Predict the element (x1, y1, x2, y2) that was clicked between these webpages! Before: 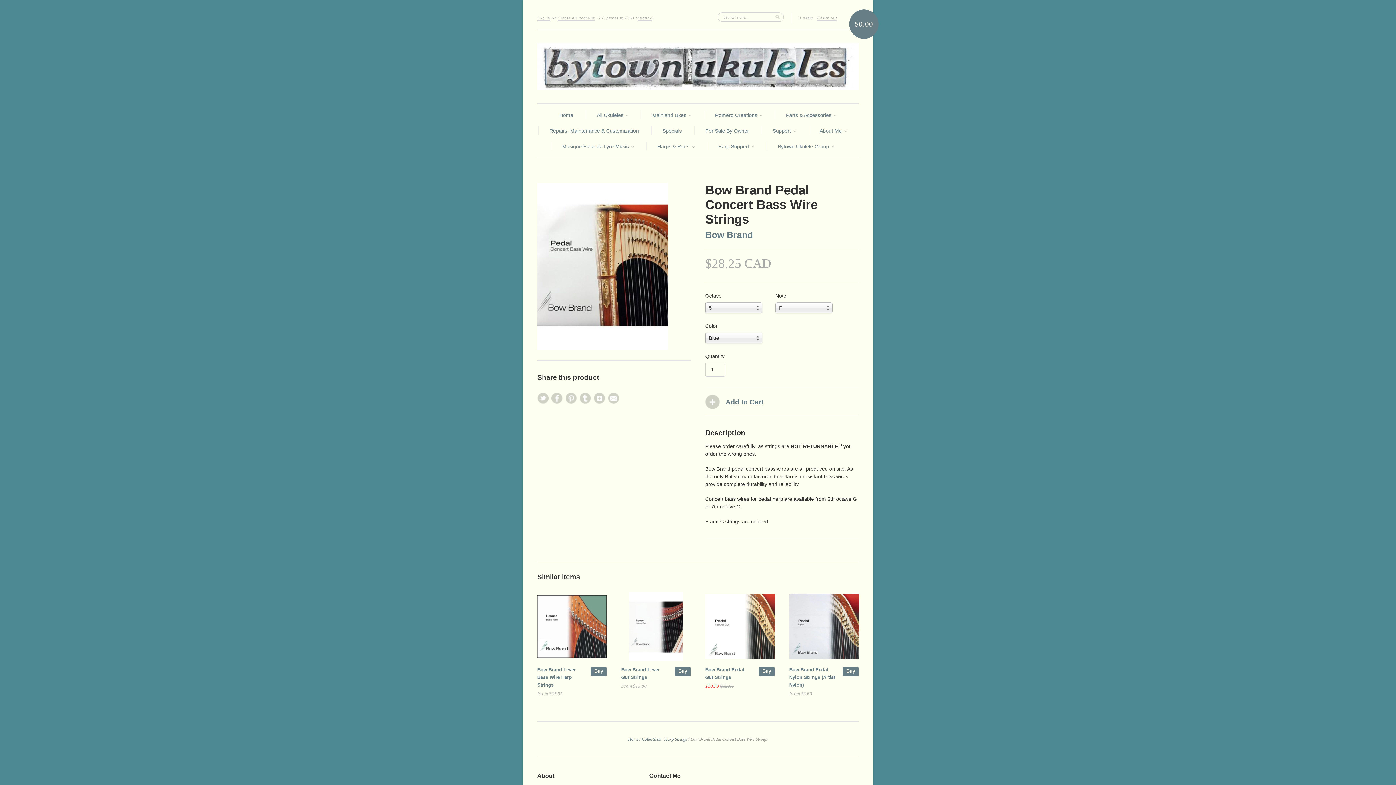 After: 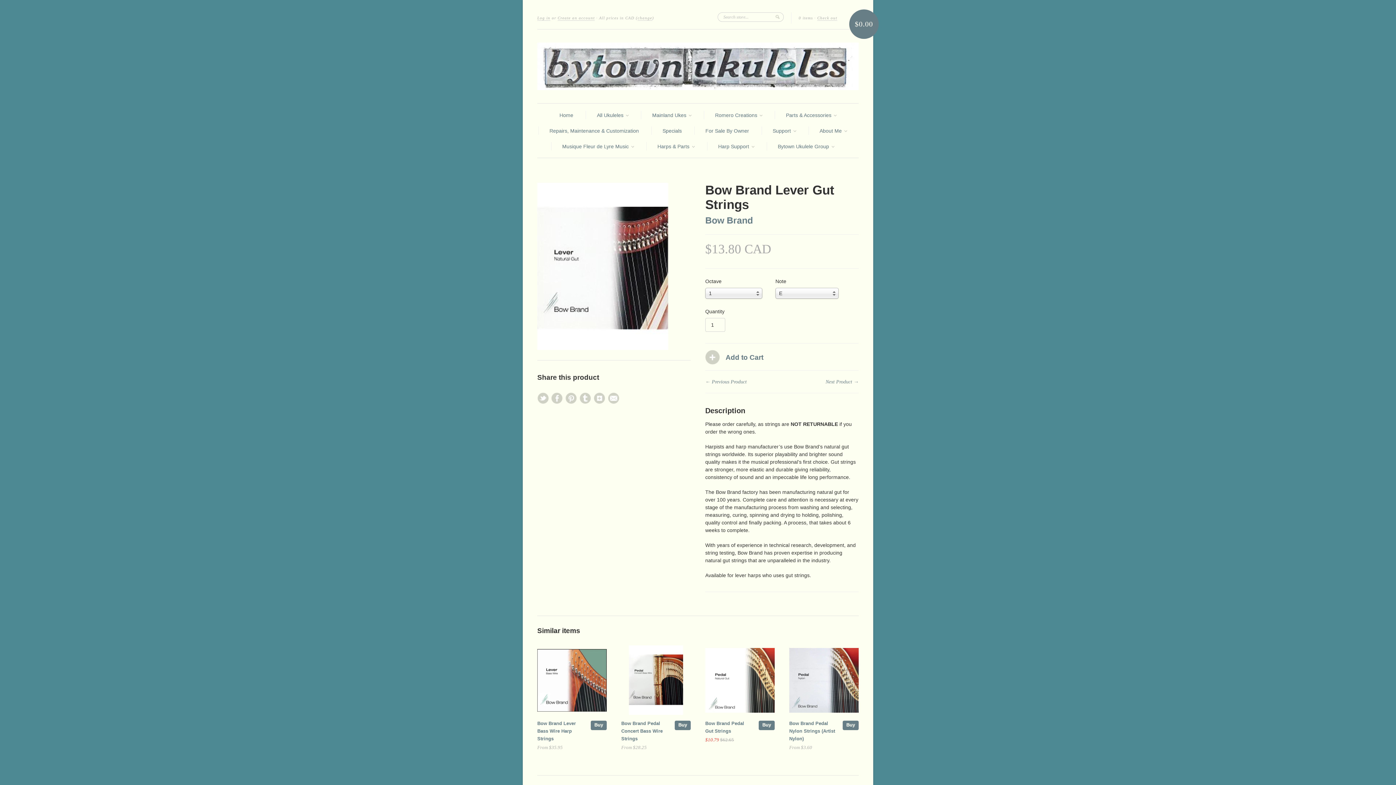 Action: bbox: (621, 592, 690, 663)